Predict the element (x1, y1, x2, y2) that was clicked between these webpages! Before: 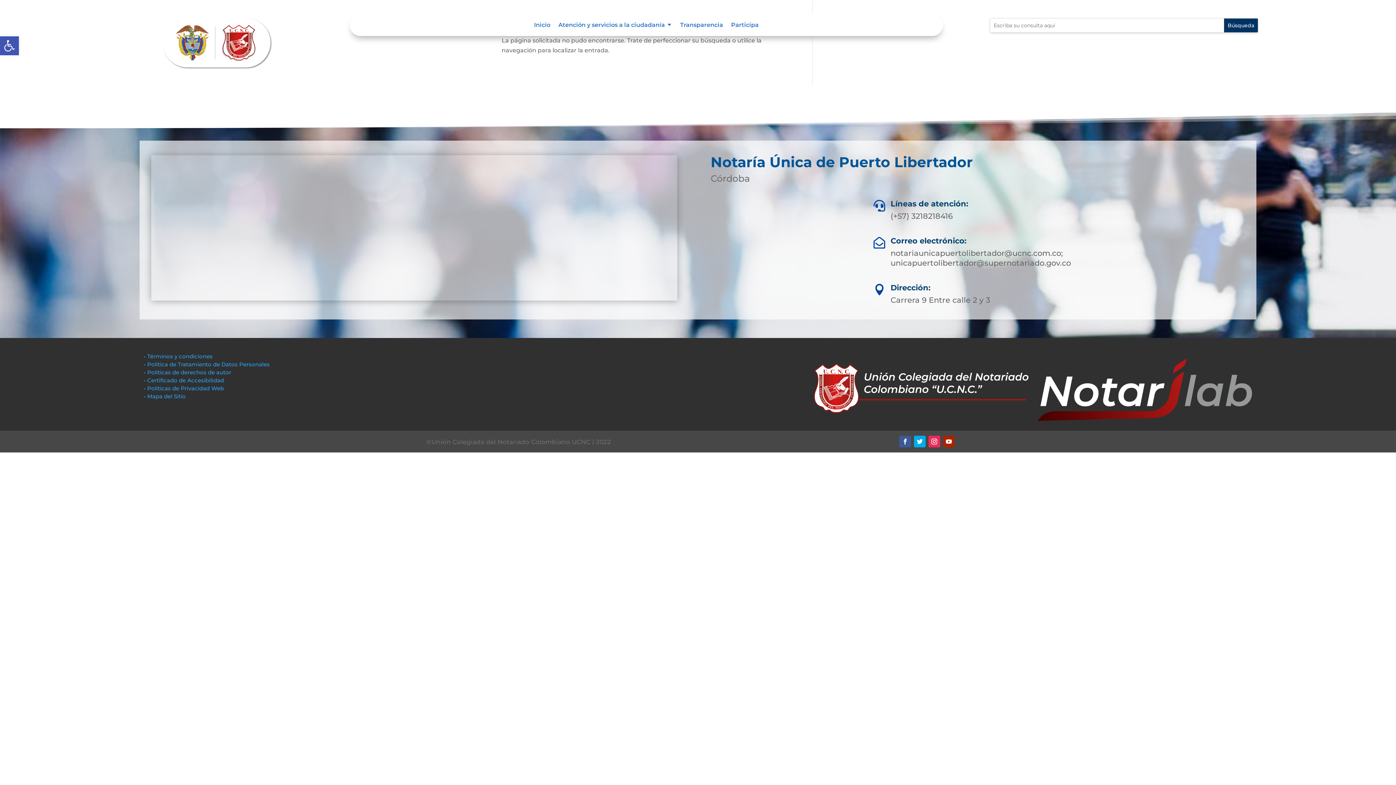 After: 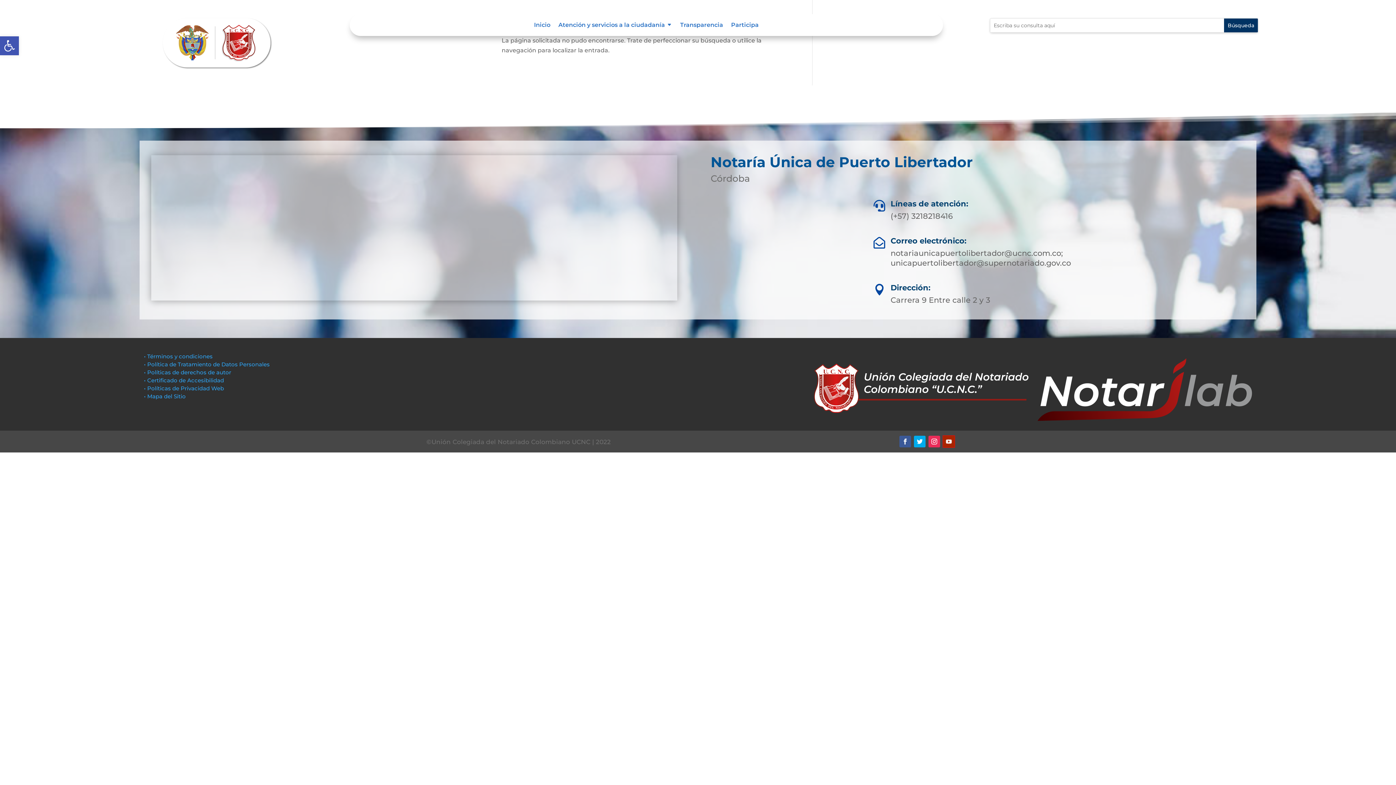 Action: bbox: (943, 436, 954, 447)